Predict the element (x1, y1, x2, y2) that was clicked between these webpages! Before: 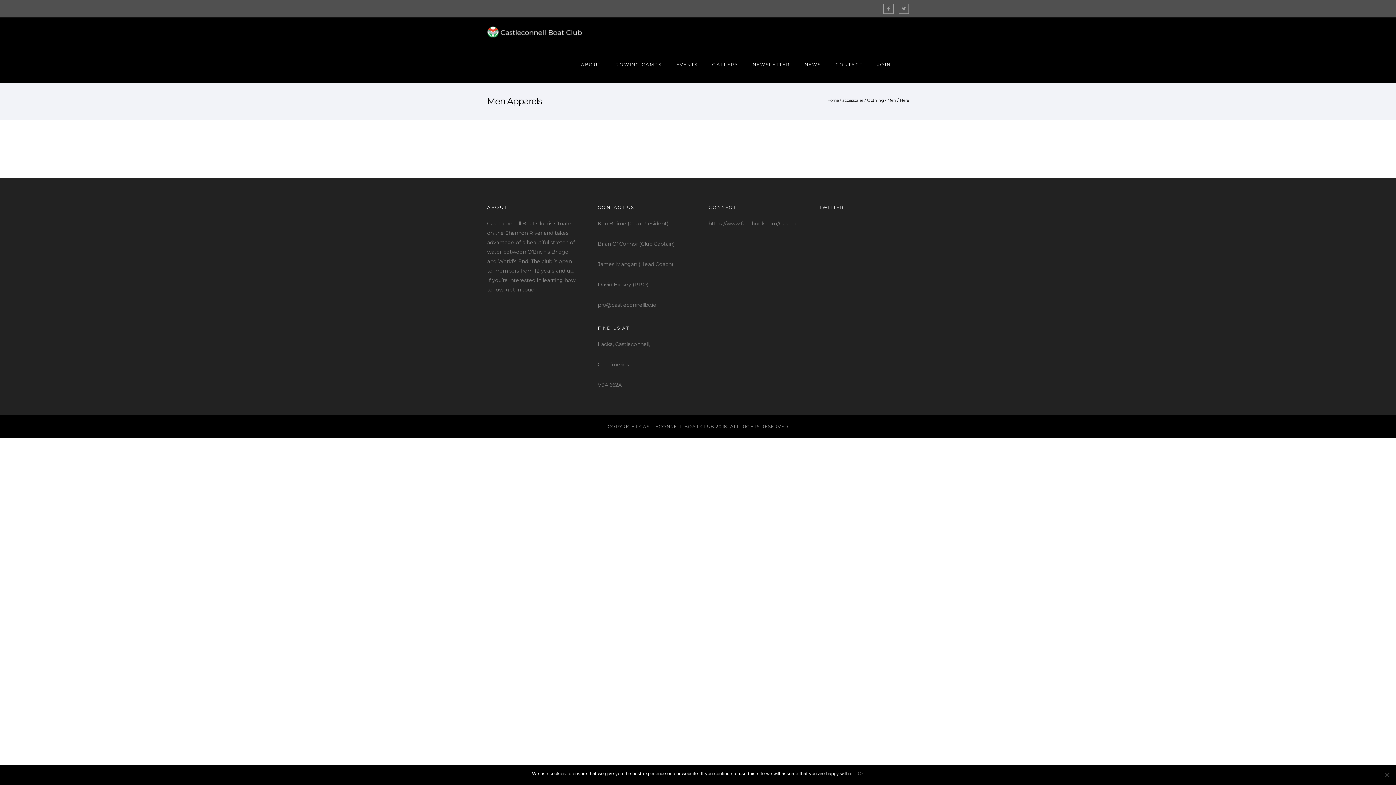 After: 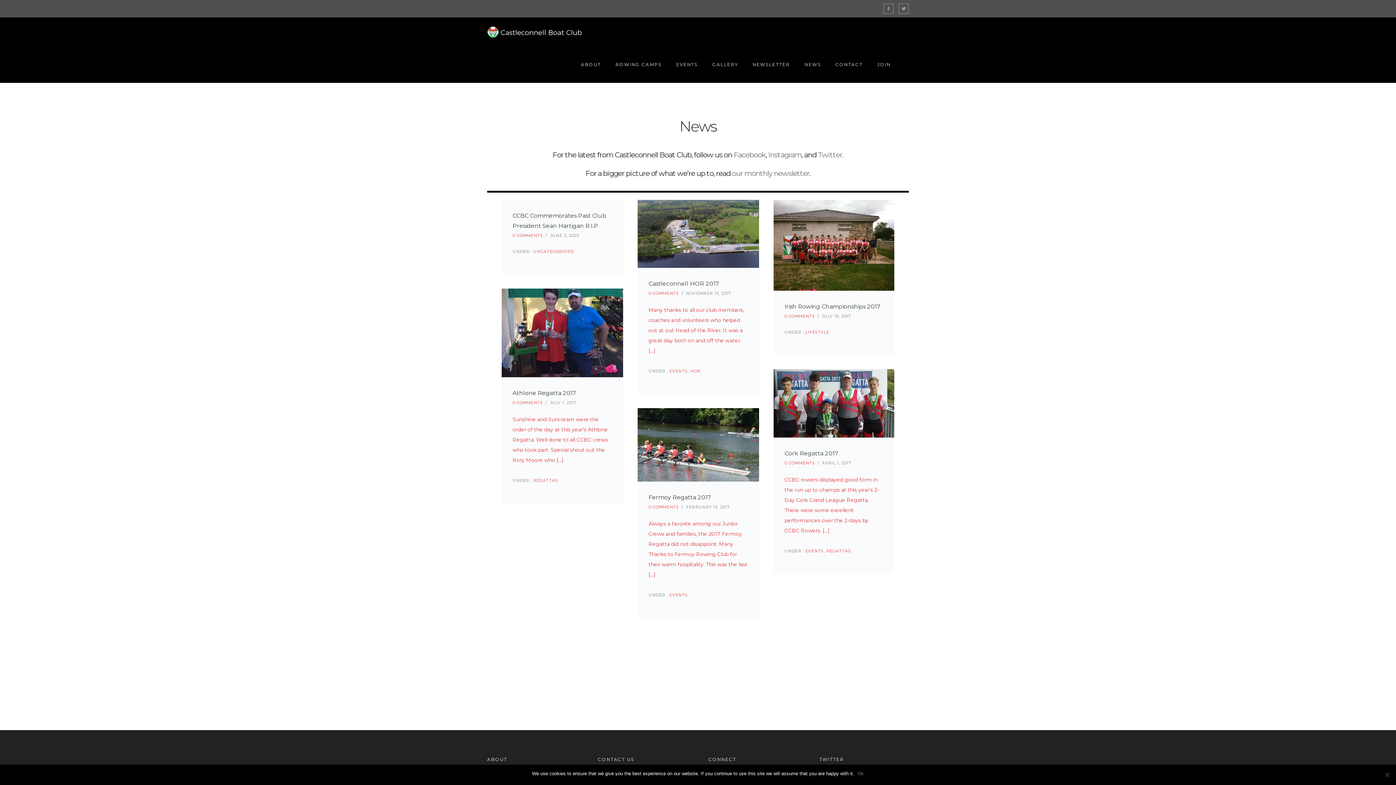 Action: bbox: (797, 61, 828, 67) label: NEWS